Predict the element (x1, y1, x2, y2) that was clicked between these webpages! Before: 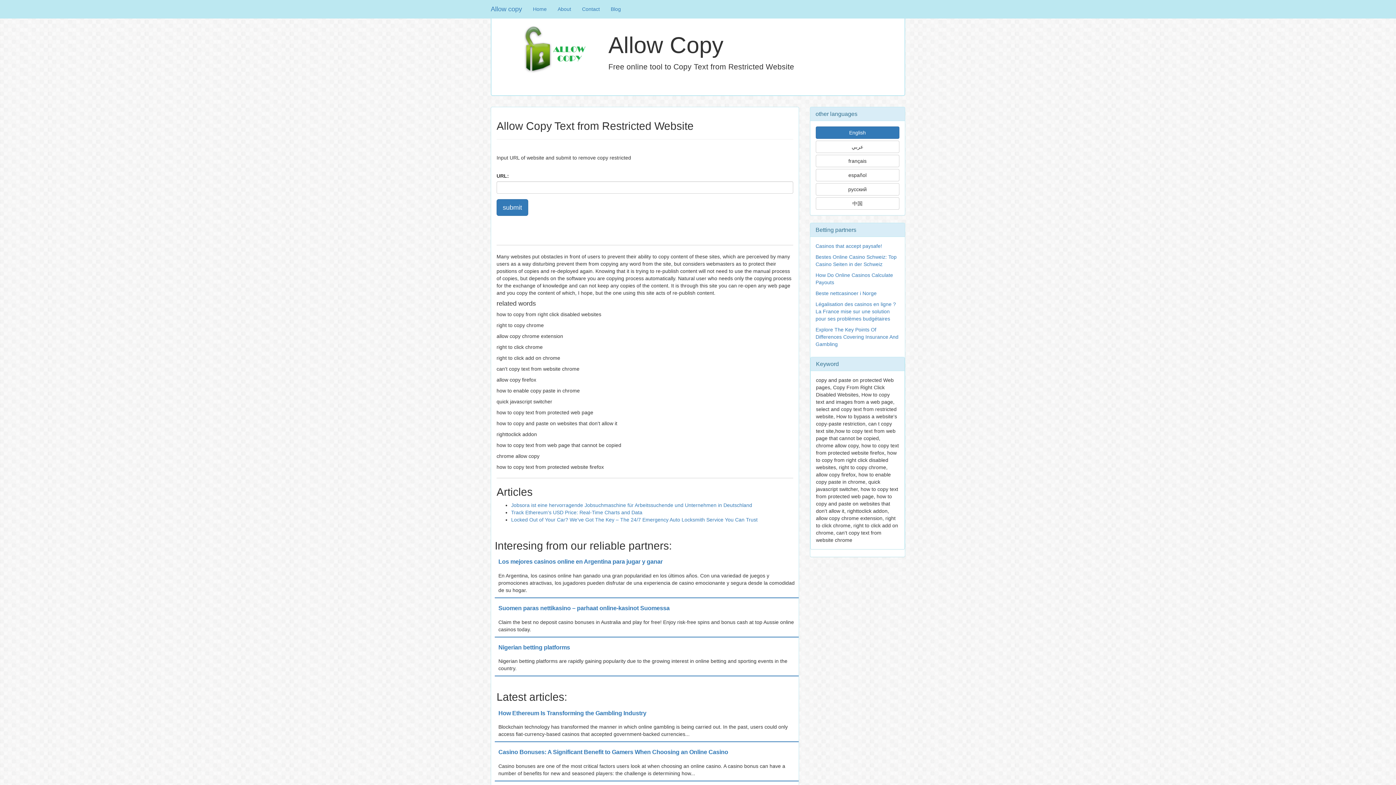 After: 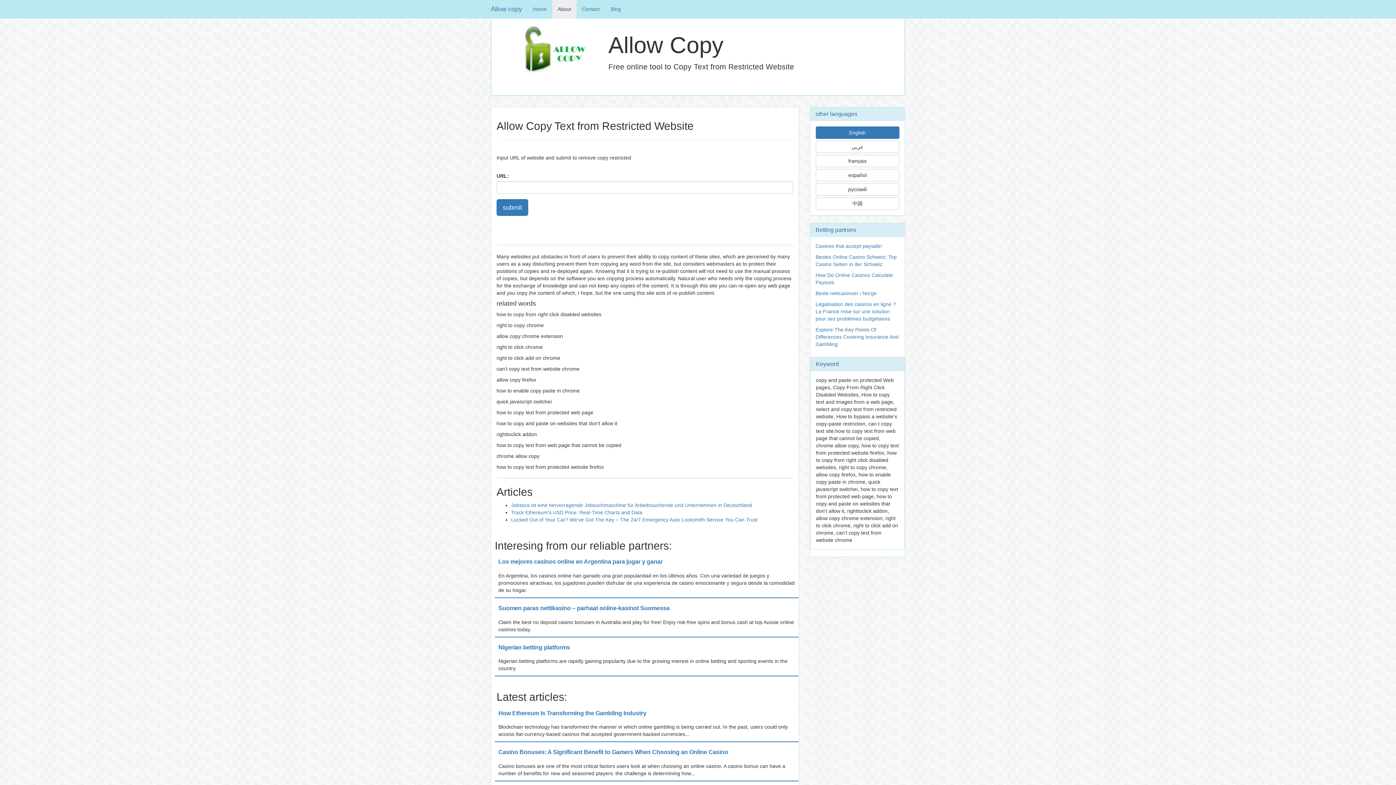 Action: label: About bbox: (552, 0, 576, 18)